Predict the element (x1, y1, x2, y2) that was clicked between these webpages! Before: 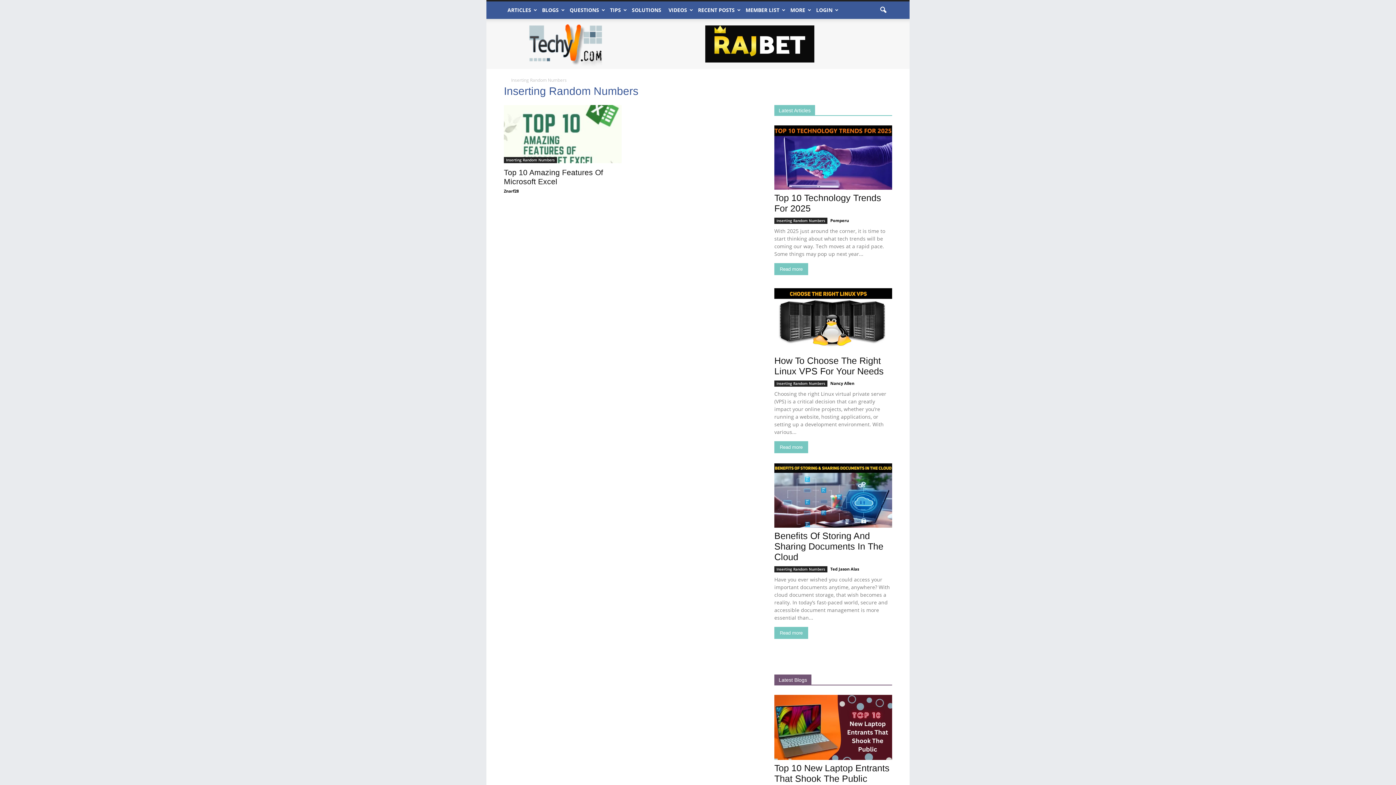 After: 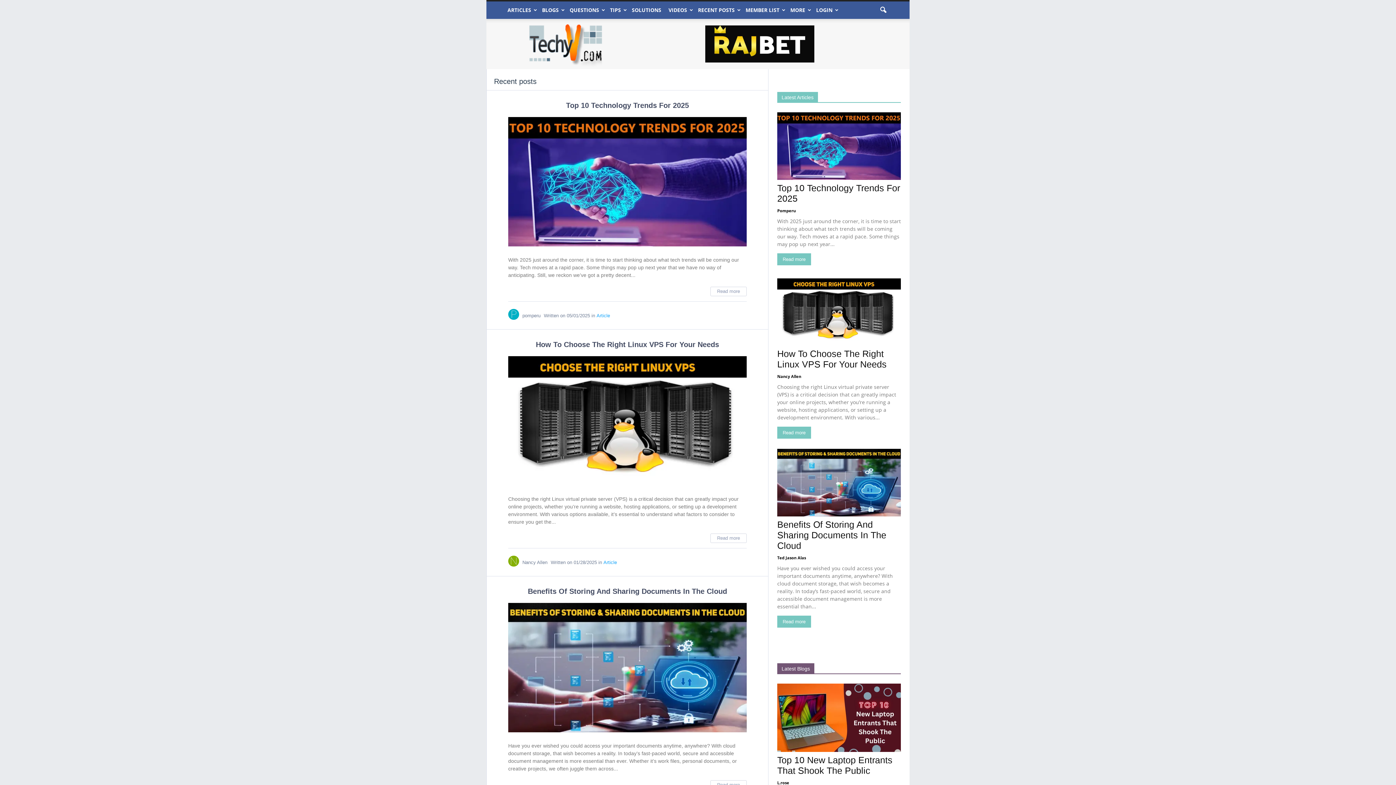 Action: bbox: (694, 1, 742, 18) label: RECENT POSTS